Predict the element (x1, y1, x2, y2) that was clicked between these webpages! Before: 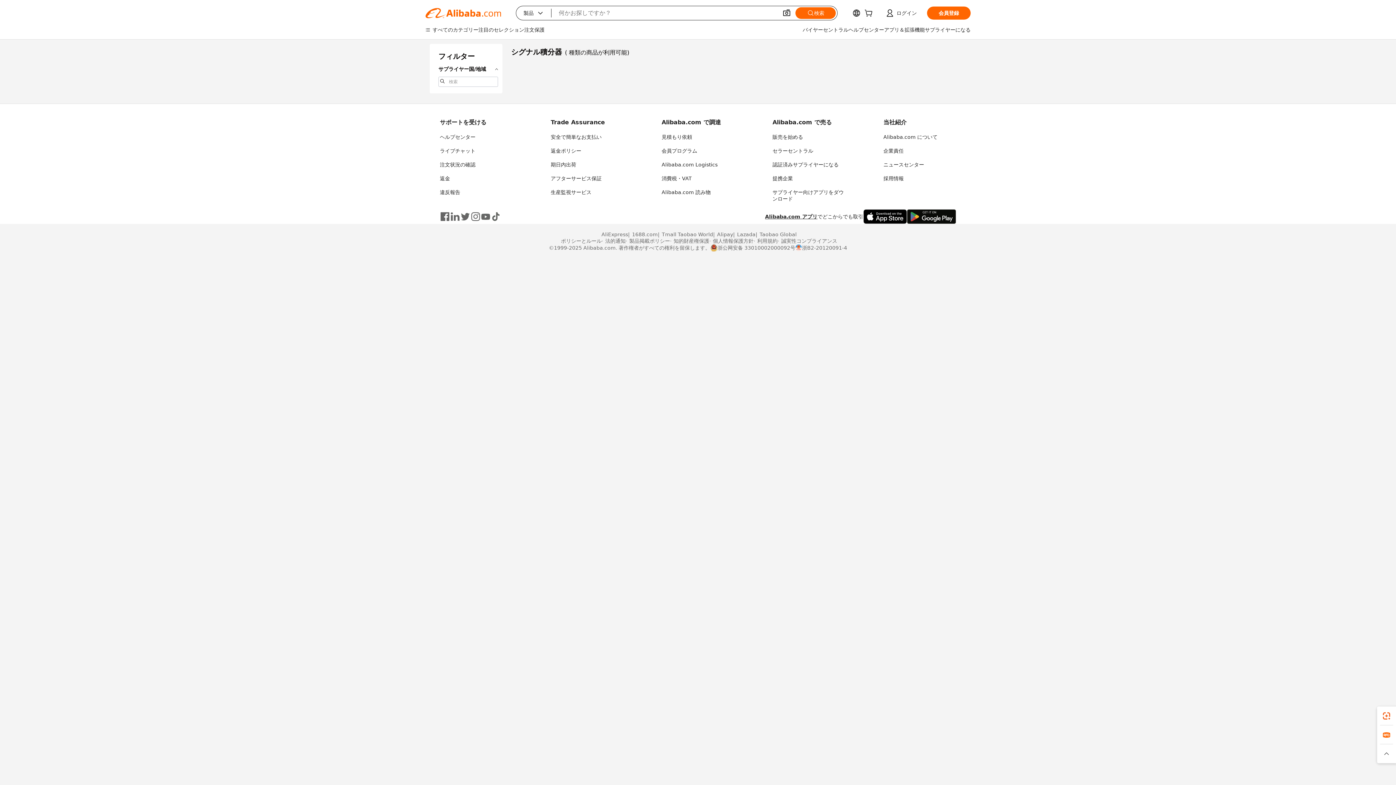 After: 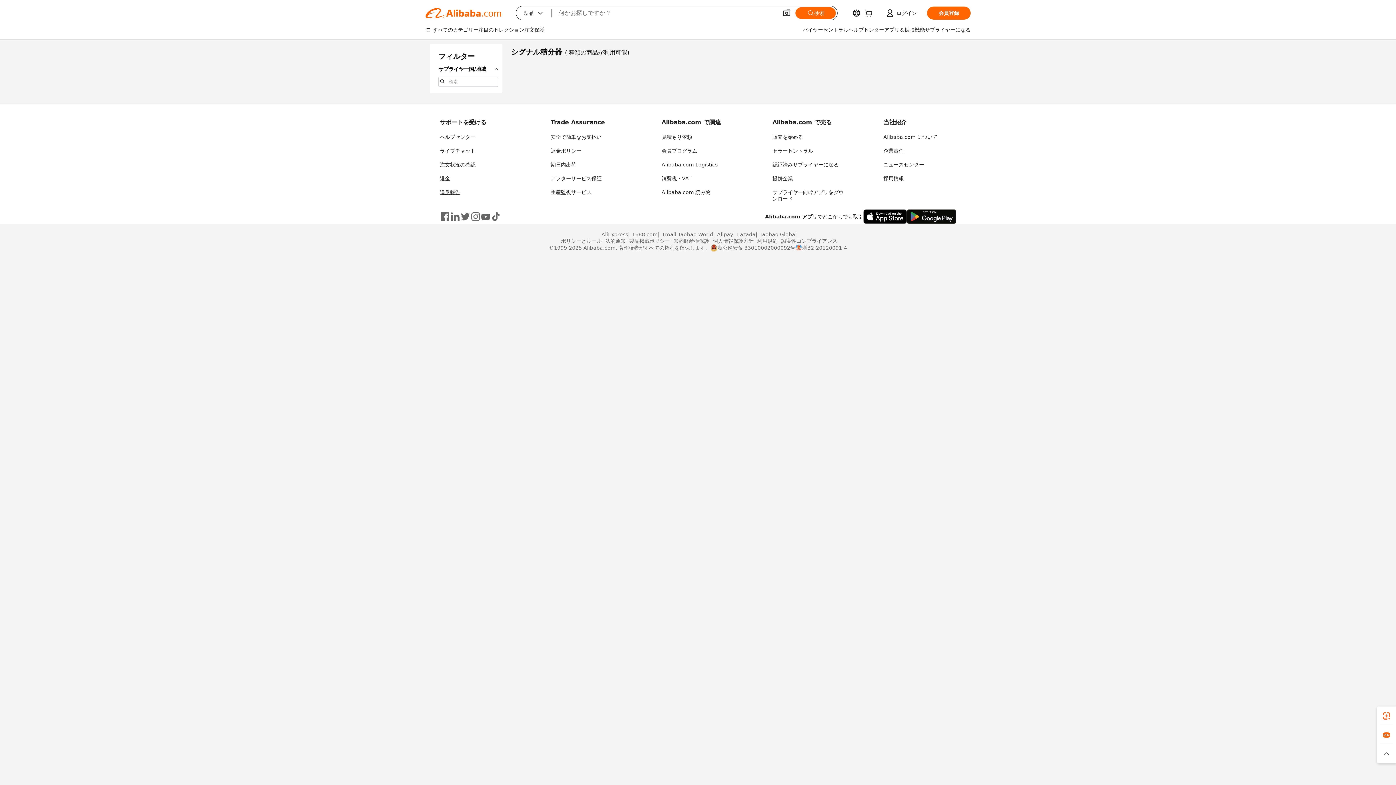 Action: label: 違反報告 bbox: (440, 189, 460, 195)